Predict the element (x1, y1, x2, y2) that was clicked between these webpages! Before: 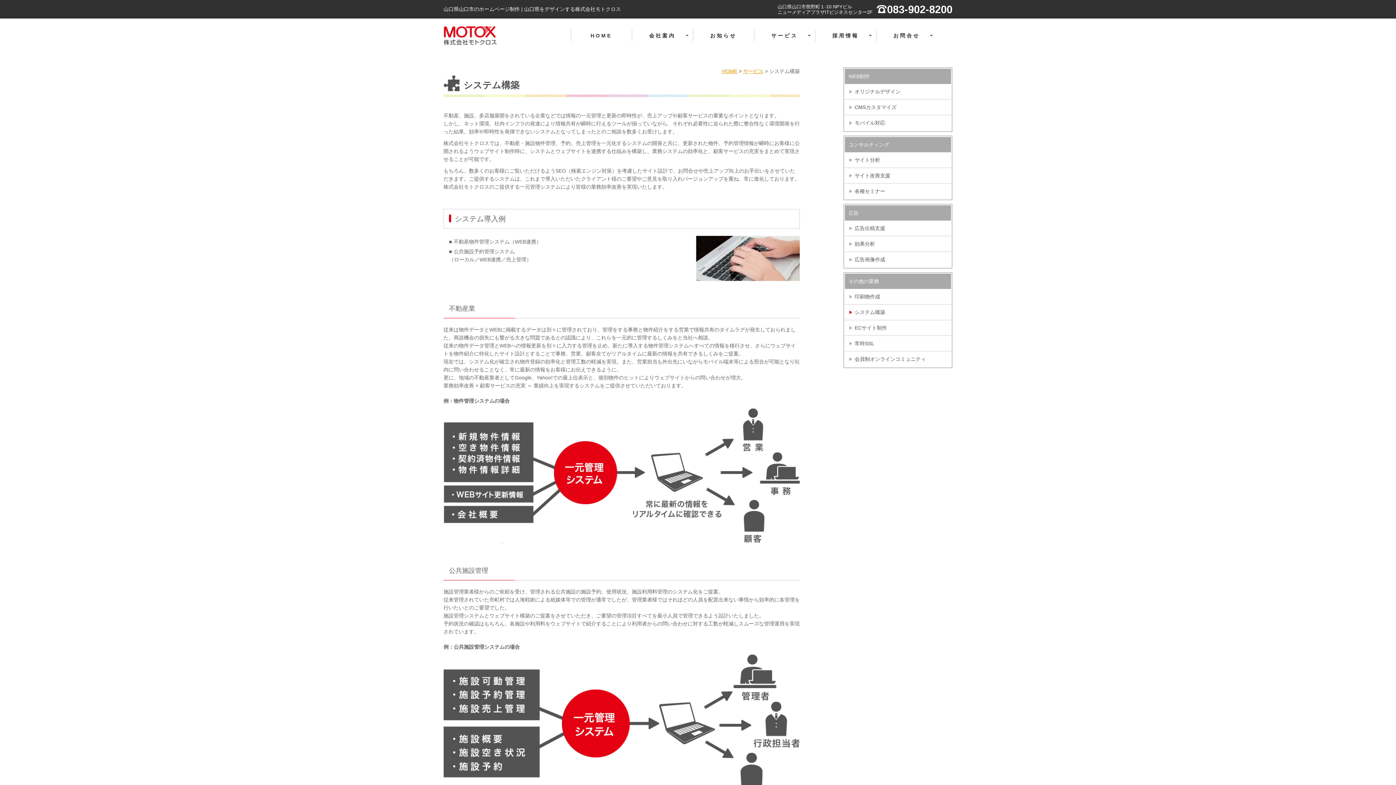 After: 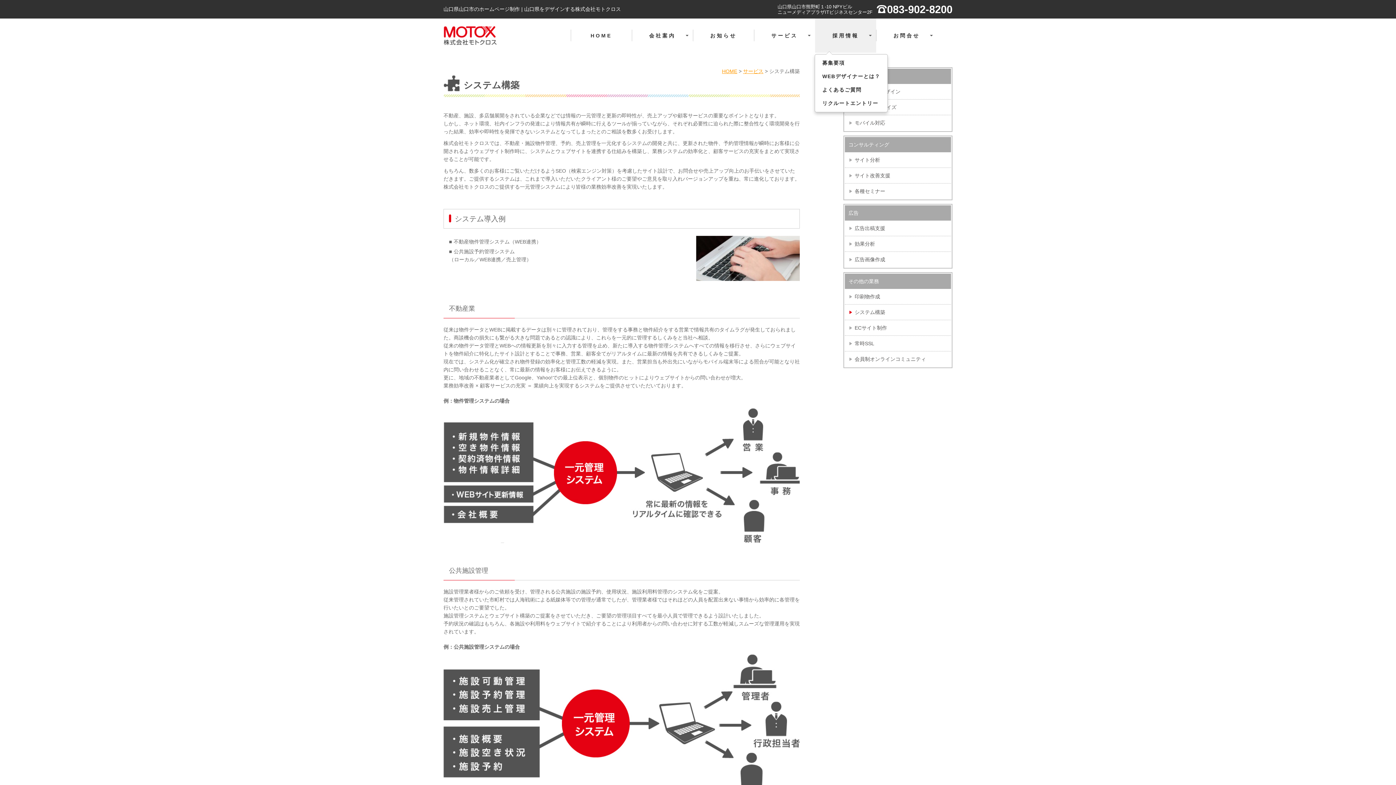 Action: bbox: (815, 18, 876, 52) label: +
採用情報